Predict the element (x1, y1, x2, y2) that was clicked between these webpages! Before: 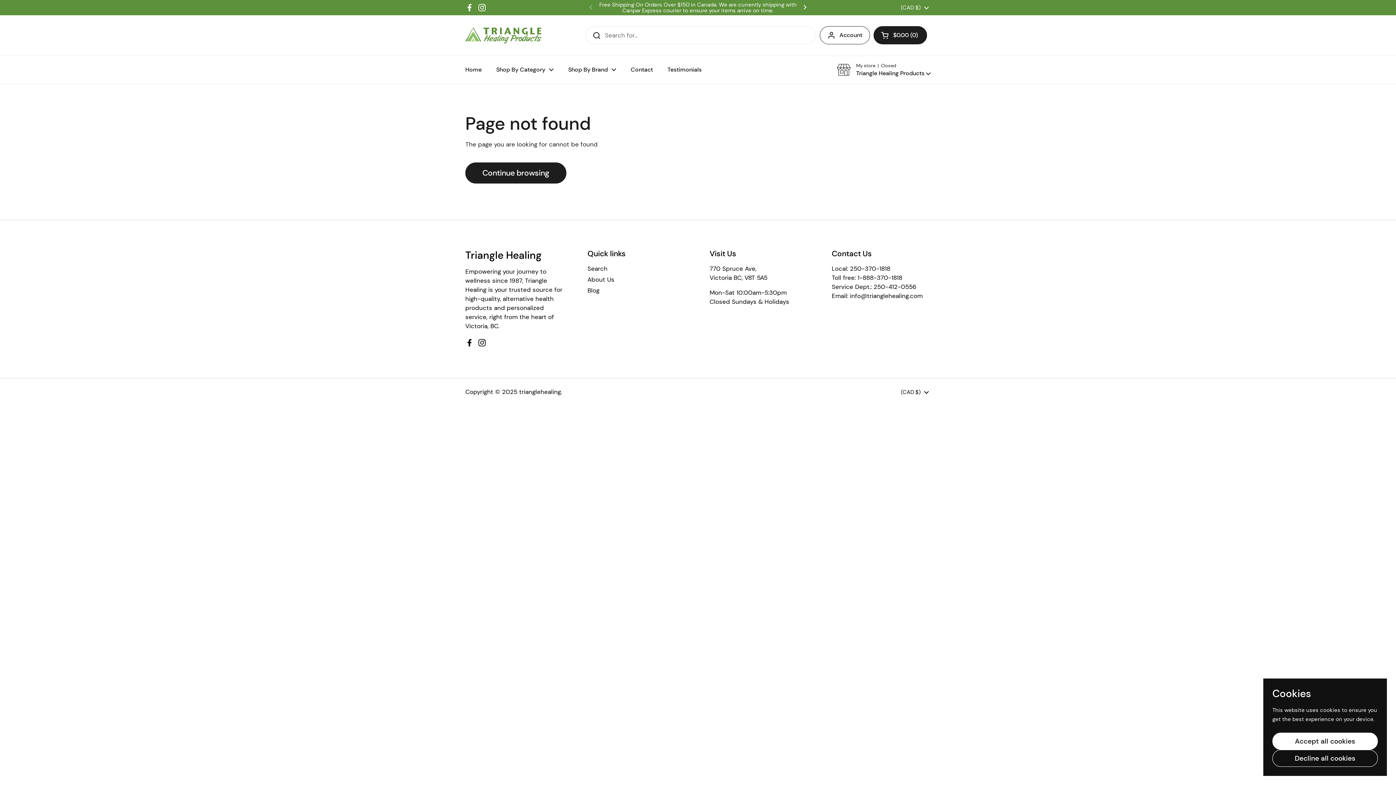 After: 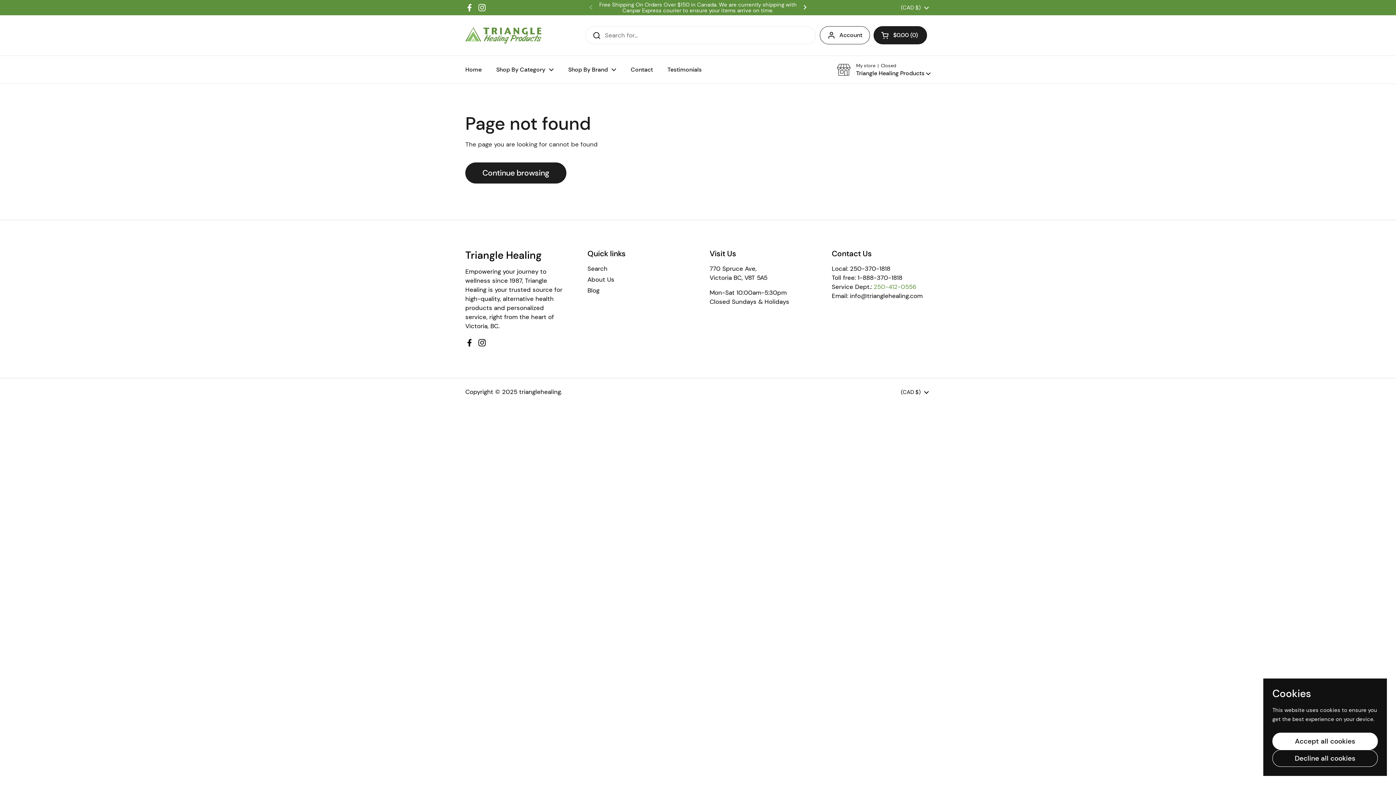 Action: label: 250-412-0556 bbox: (873, 283, 916, 291)